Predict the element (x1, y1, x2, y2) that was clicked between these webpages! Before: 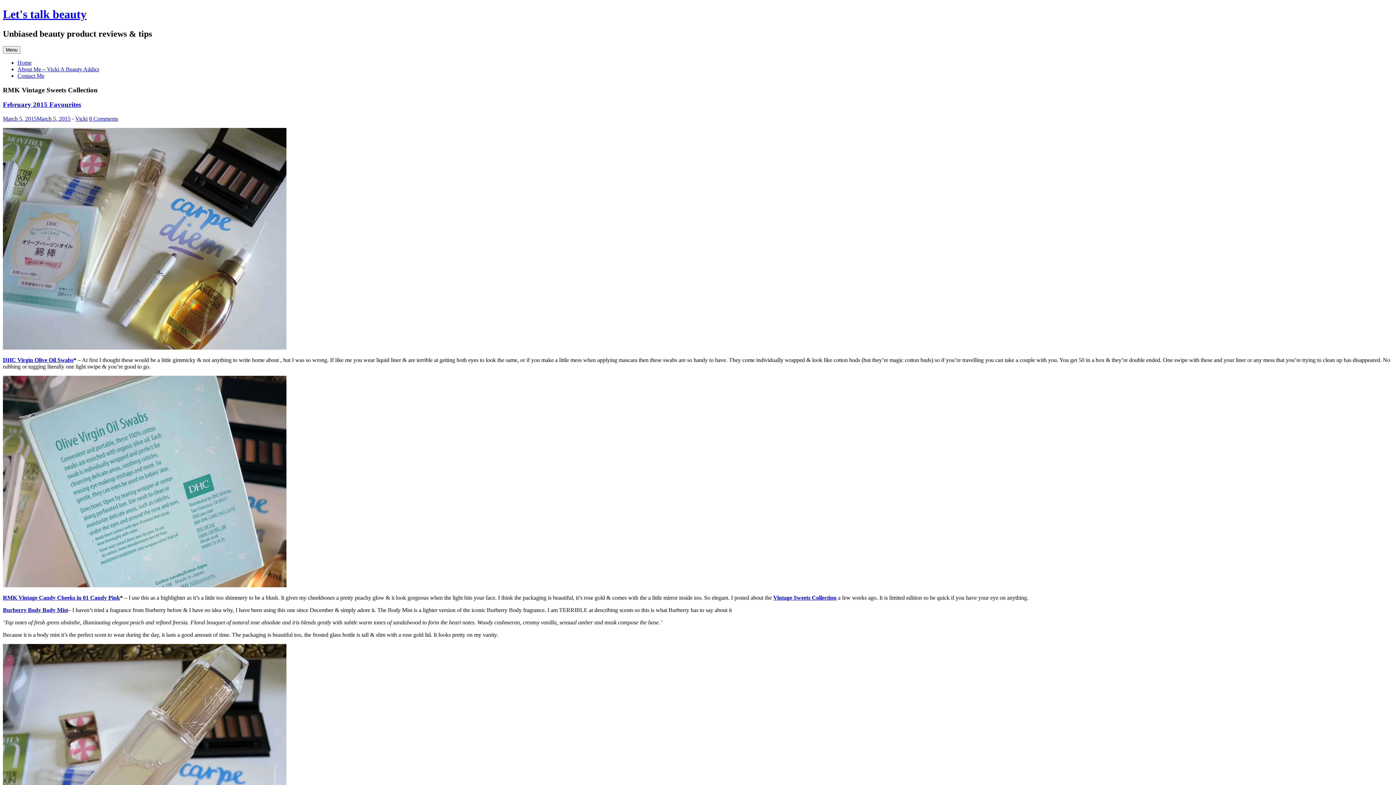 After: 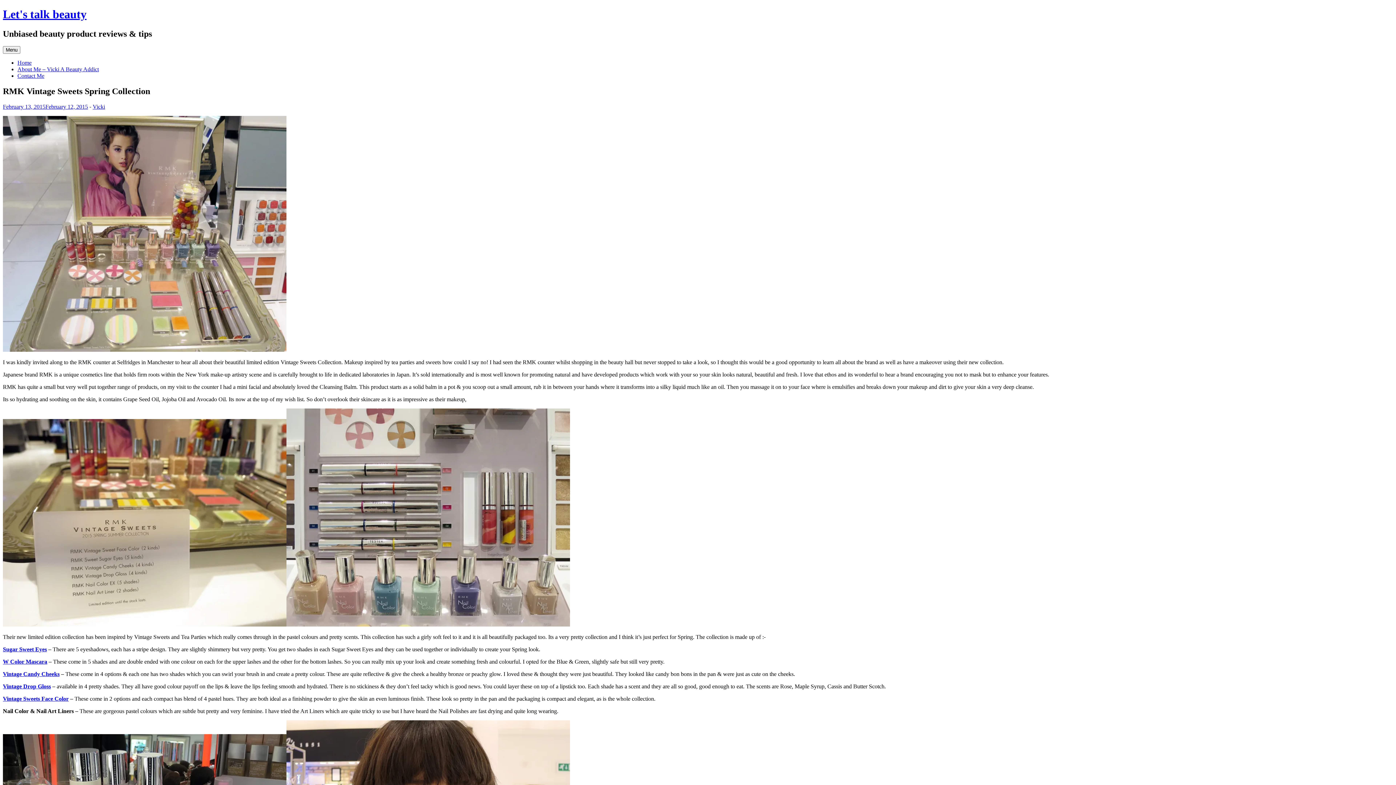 Action: label: Vintage Sweets Collection bbox: (773, 594, 836, 601)